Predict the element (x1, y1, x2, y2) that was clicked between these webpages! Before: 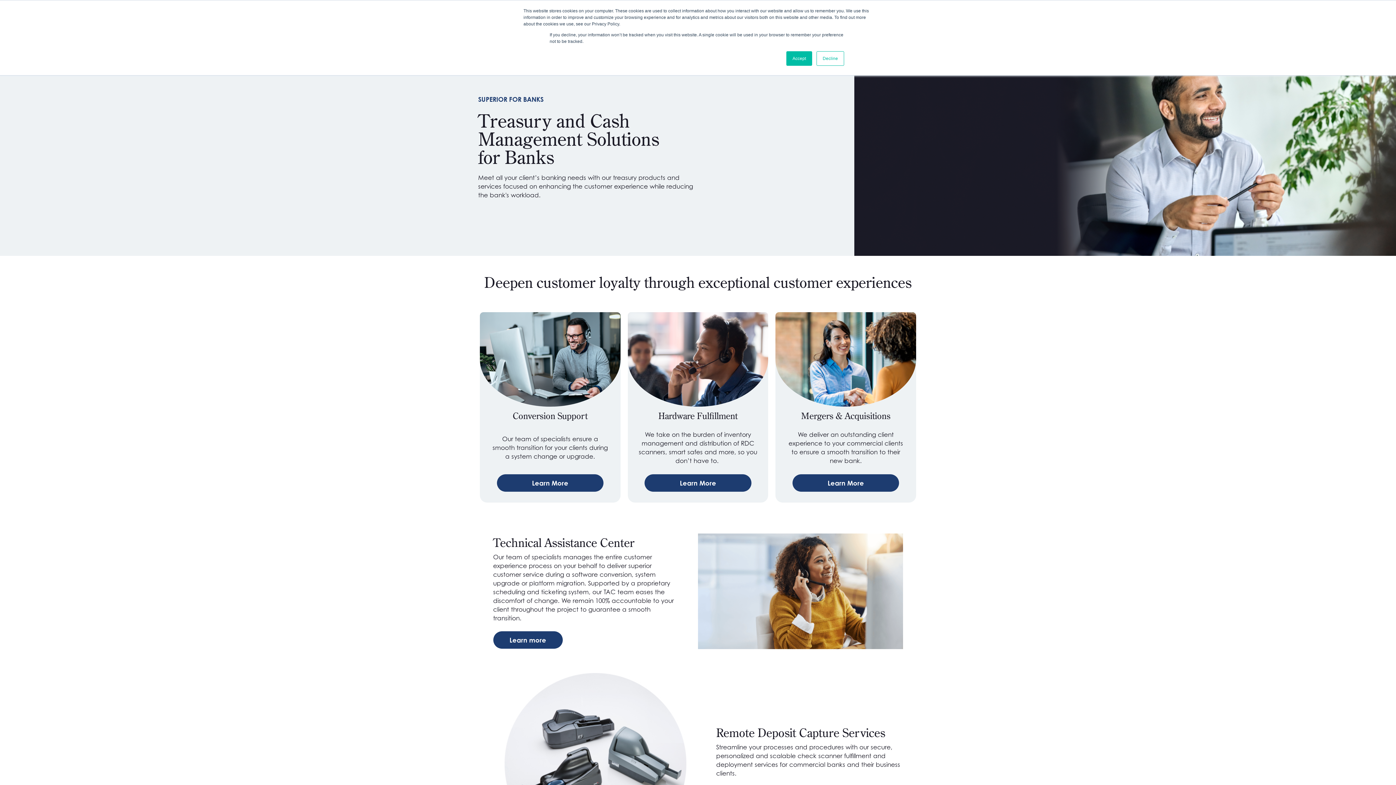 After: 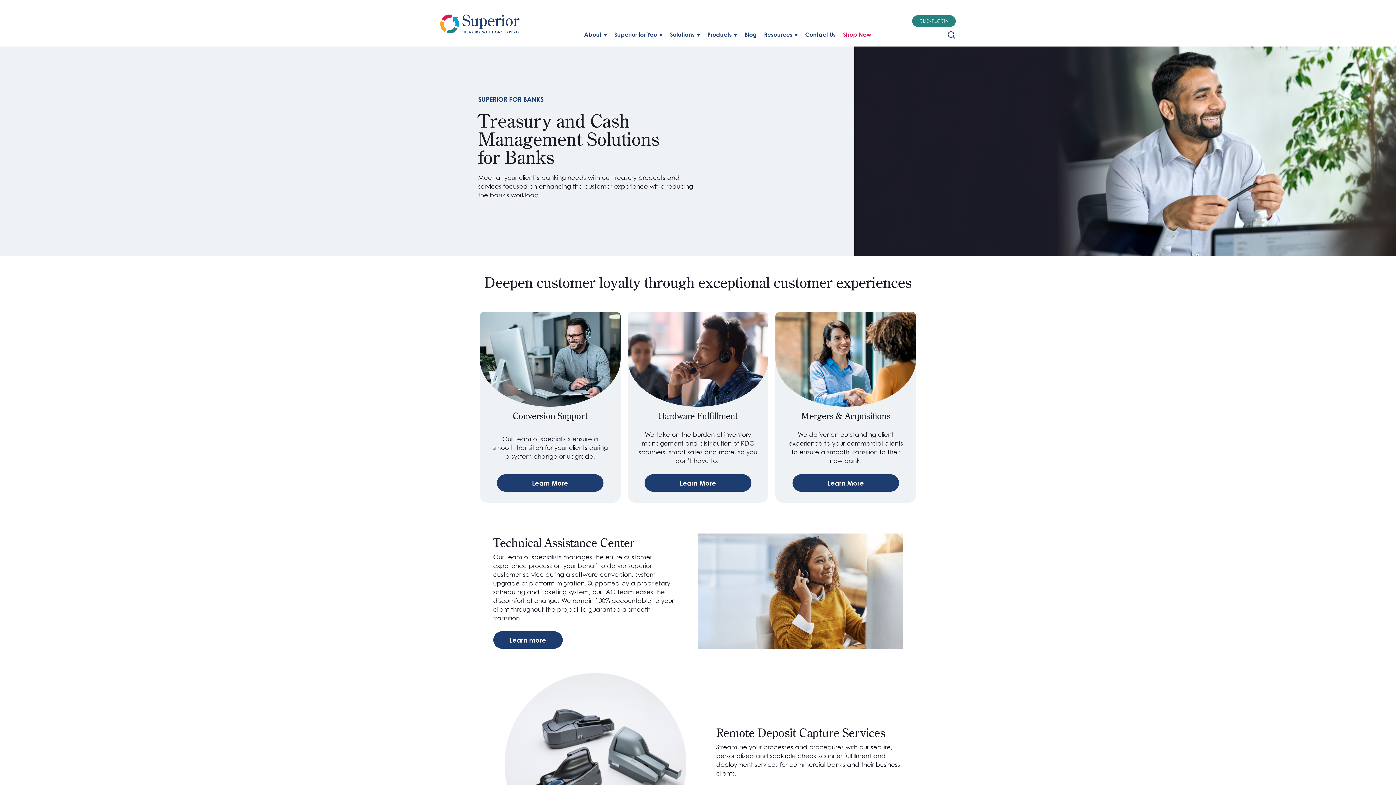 Action: bbox: (816, 51, 844, 65) label: Decline